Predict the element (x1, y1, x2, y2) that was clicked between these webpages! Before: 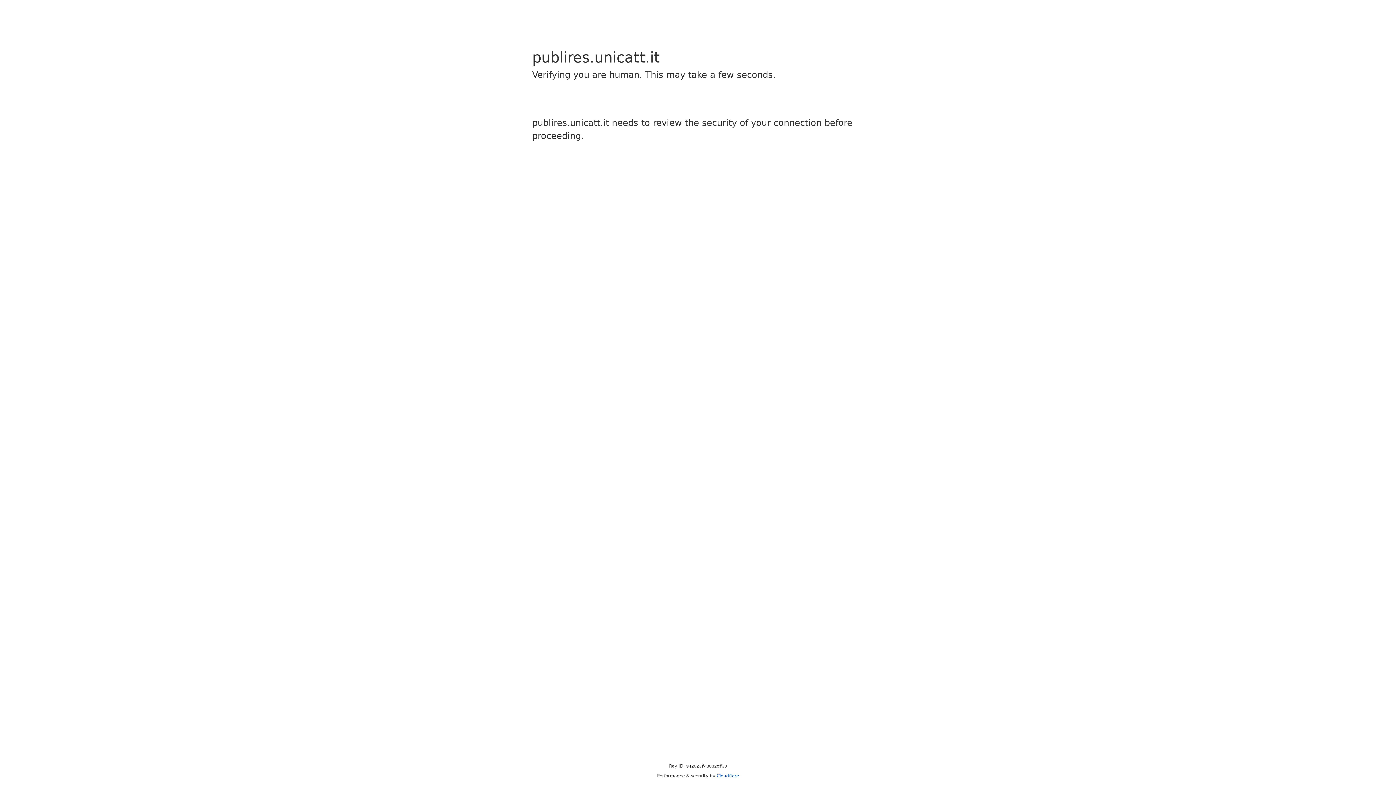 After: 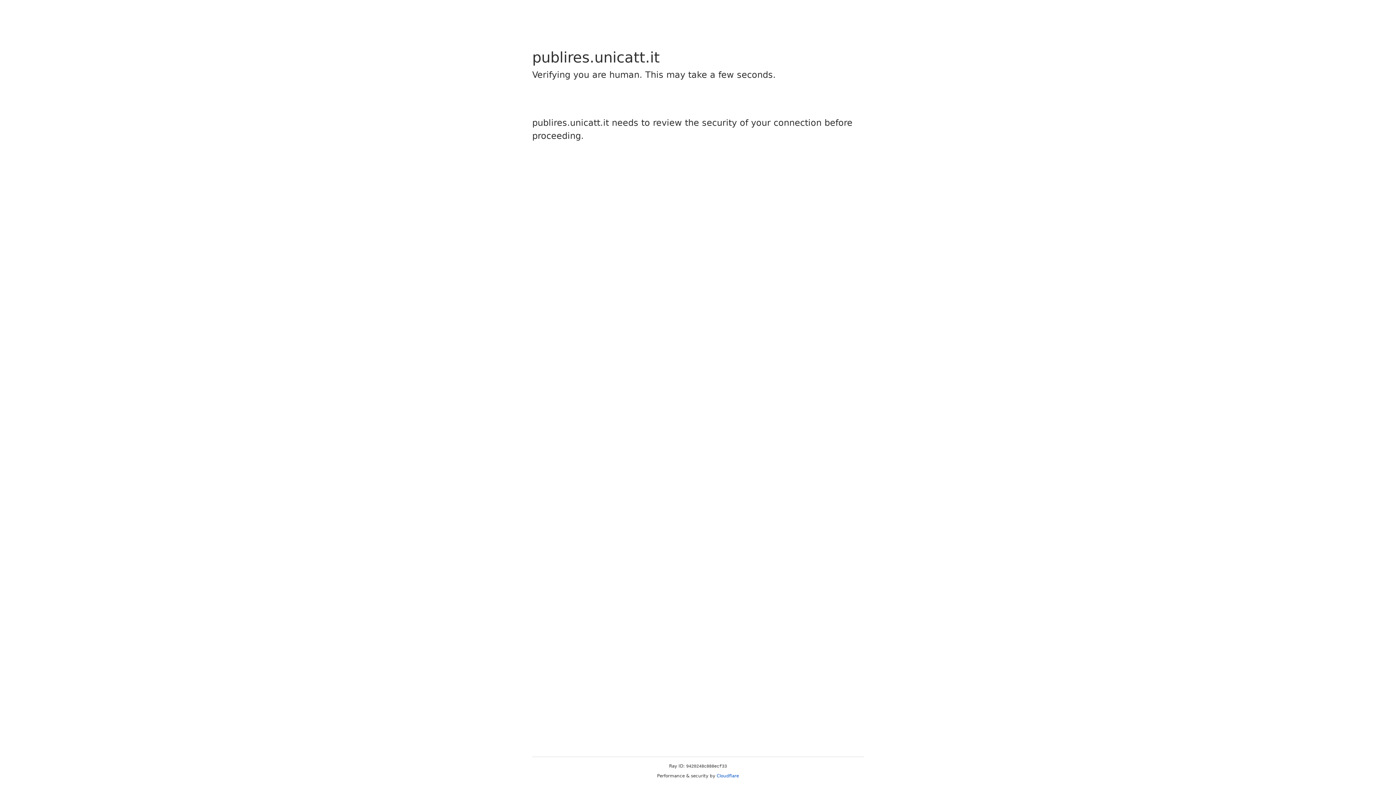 Action: label: Cloudflare bbox: (716, 773, 739, 778)